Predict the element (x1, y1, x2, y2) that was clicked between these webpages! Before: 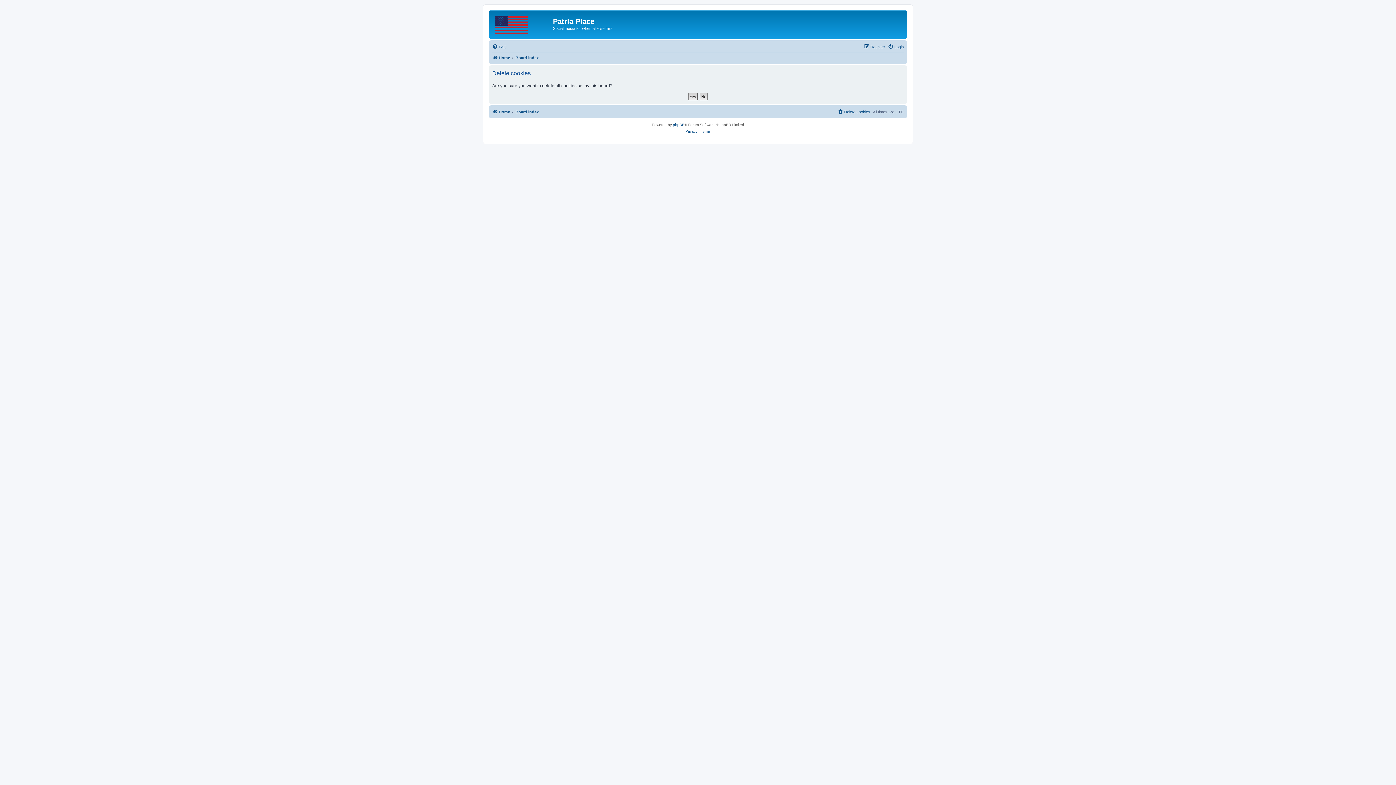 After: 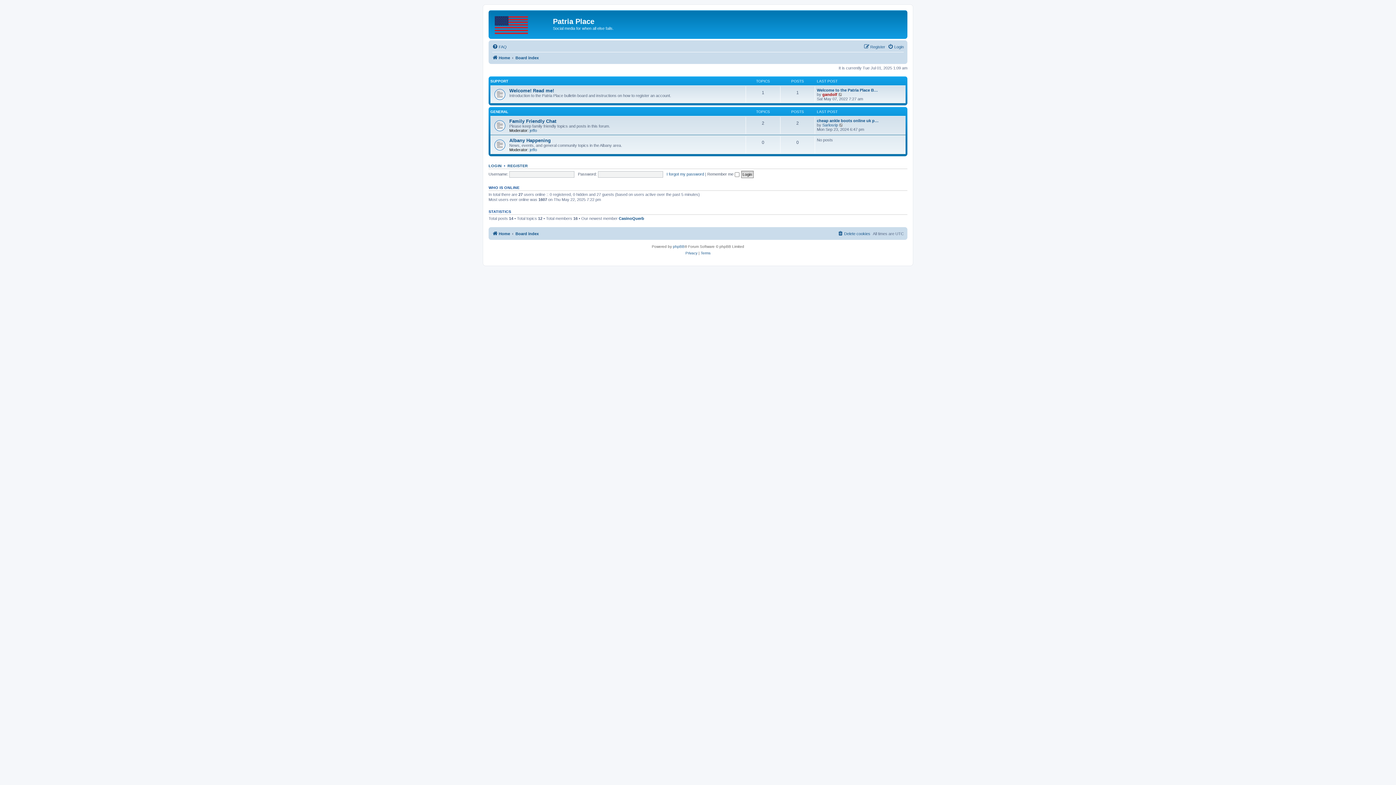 Action: bbox: (492, 107, 510, 116) label: Home